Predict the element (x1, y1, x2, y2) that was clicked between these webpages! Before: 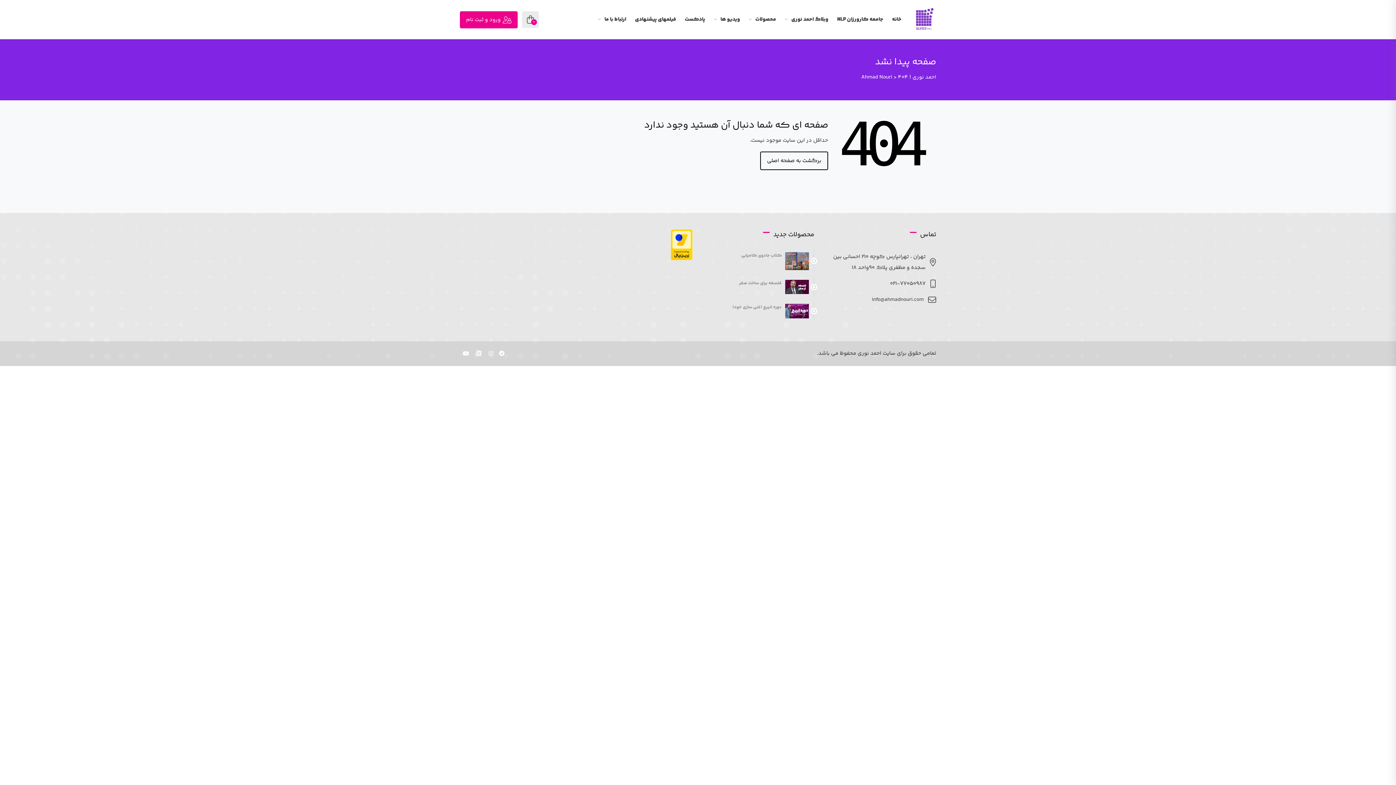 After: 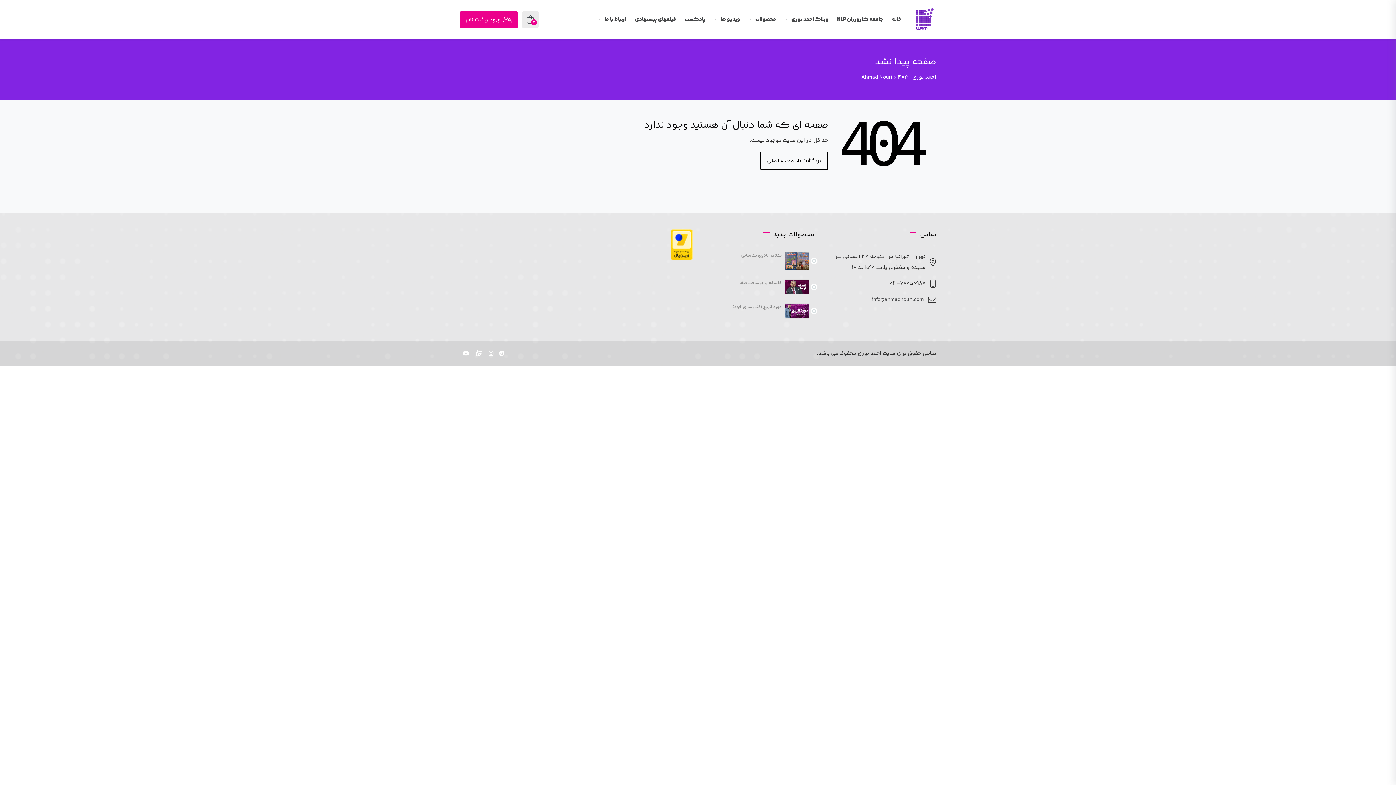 Action: bbox: (499, 350, 504, 358)